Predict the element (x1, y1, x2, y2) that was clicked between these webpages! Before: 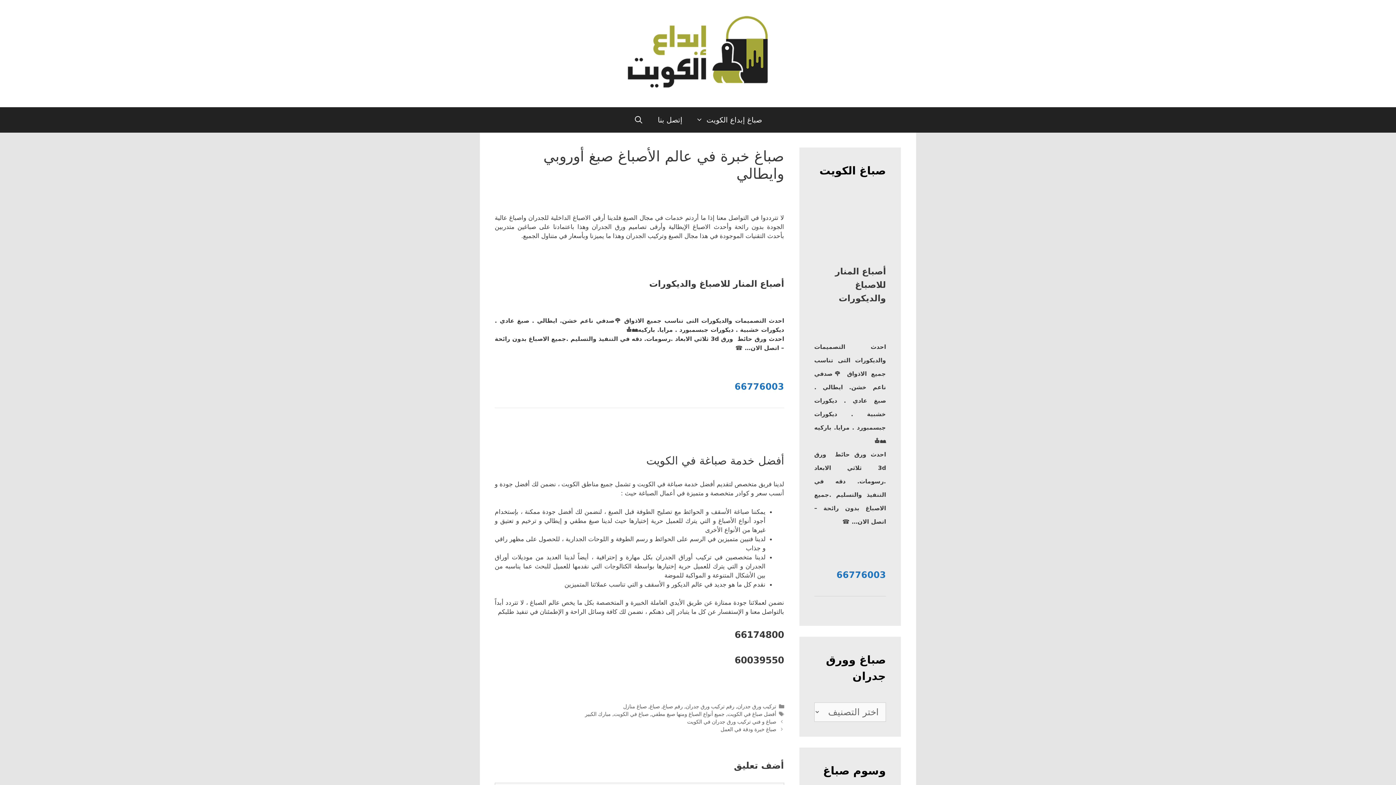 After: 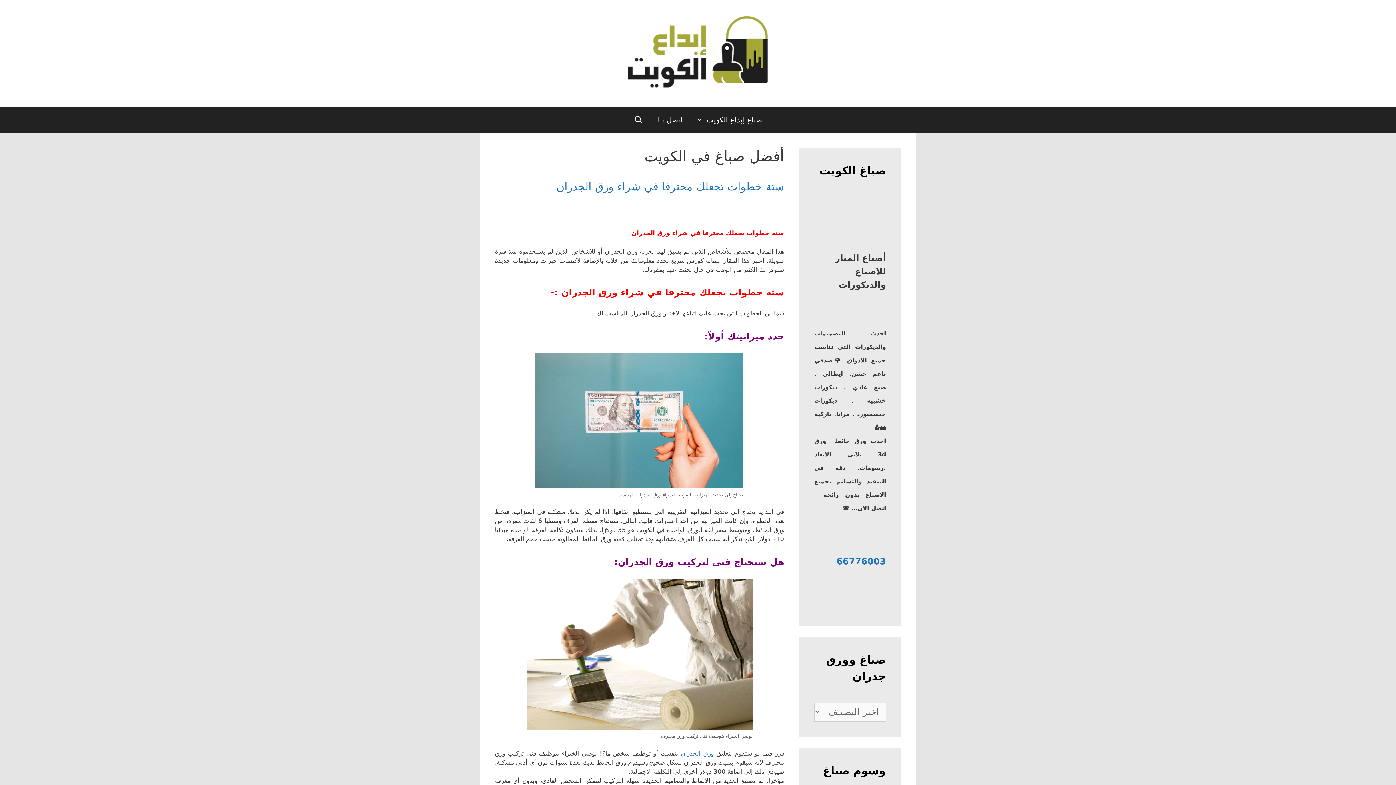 Action: bbox: (727, 711, 776, 717) label: أفضل صباغ في الكويت